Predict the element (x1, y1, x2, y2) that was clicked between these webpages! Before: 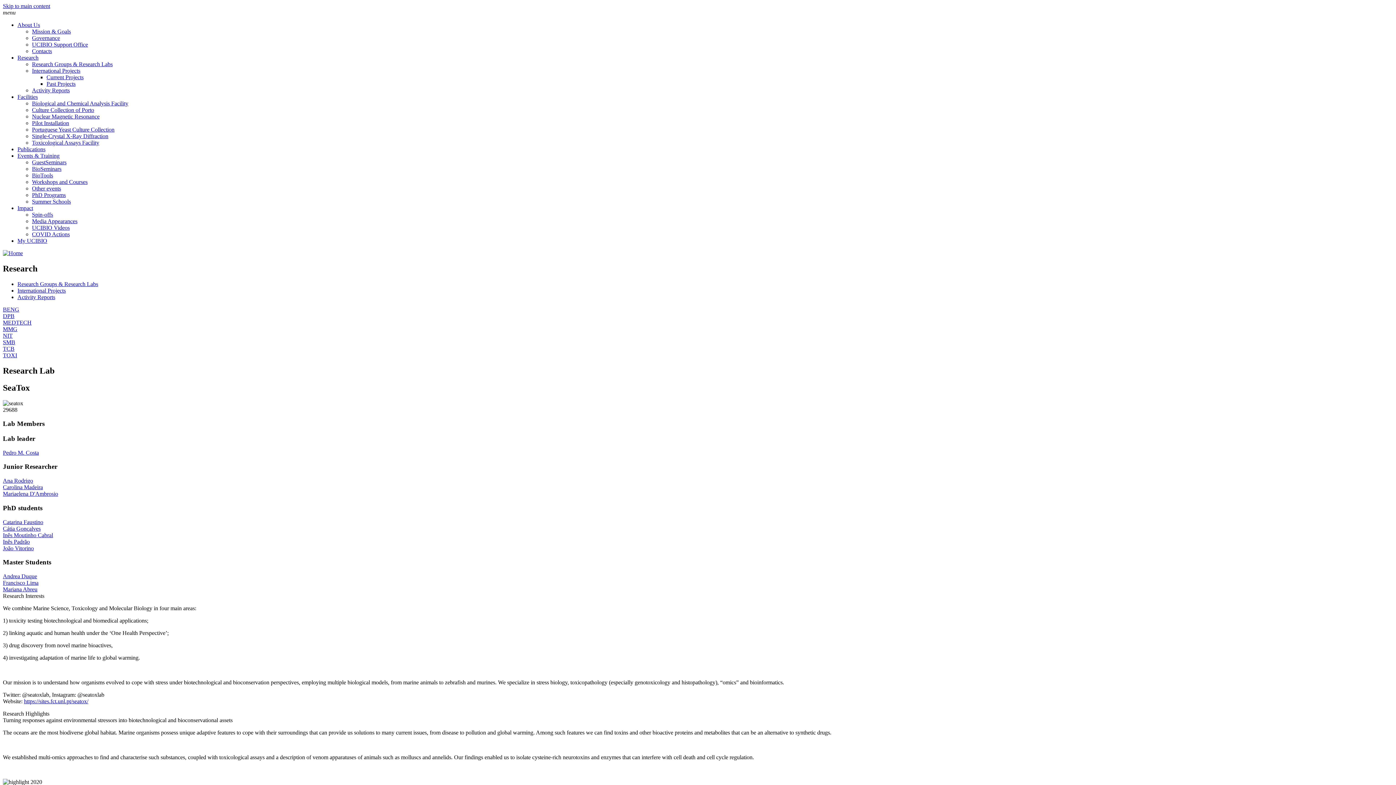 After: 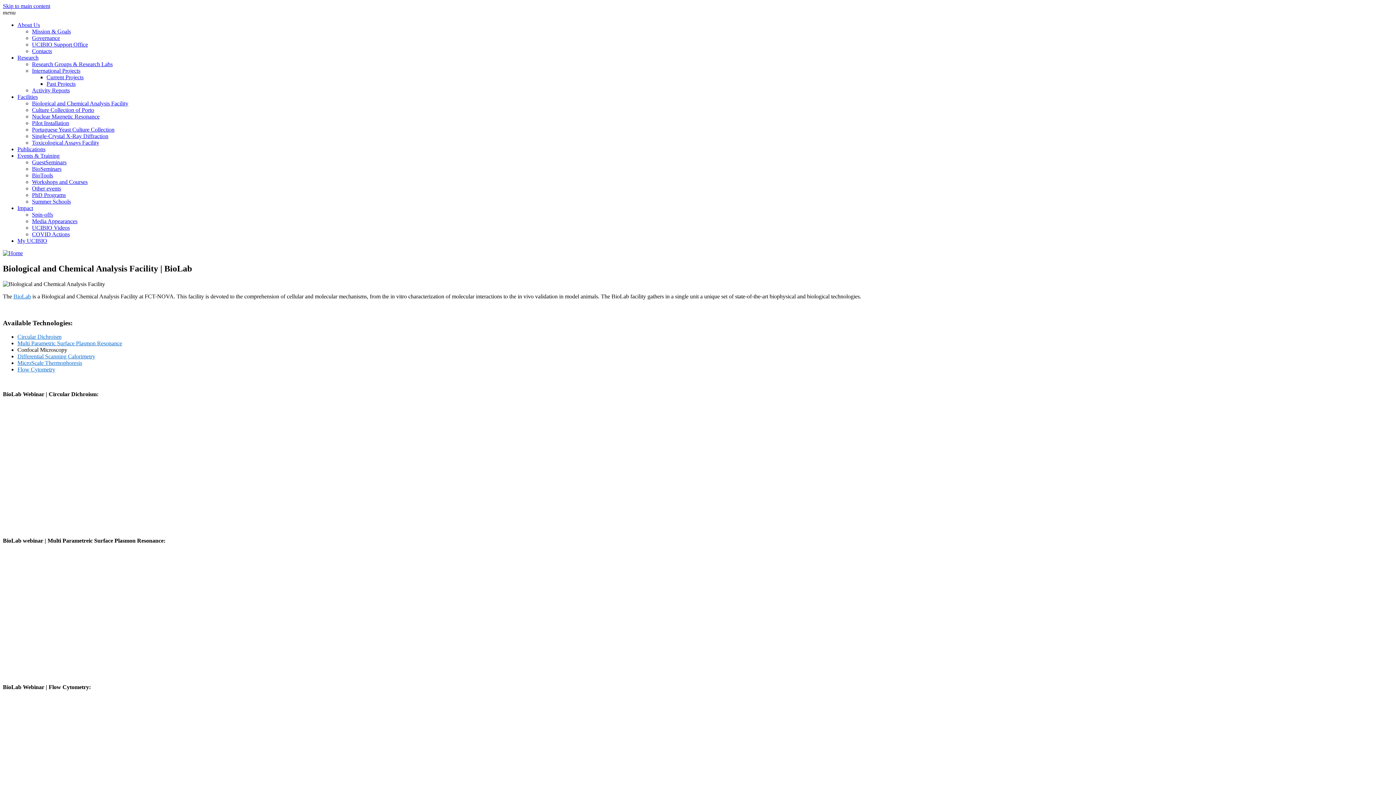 Action: bbox: (32, 100, 128, 106) label: Biological and Chemical Analysis Facility